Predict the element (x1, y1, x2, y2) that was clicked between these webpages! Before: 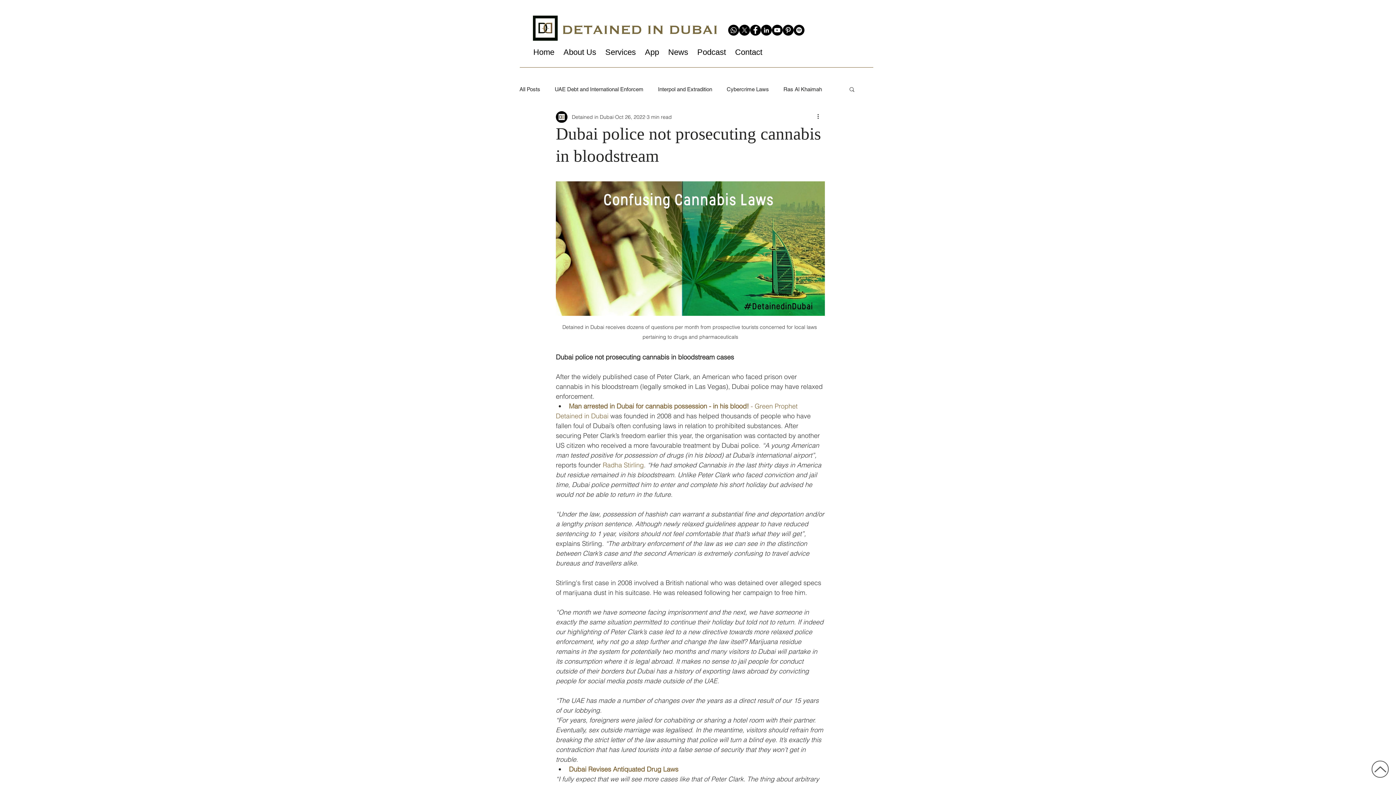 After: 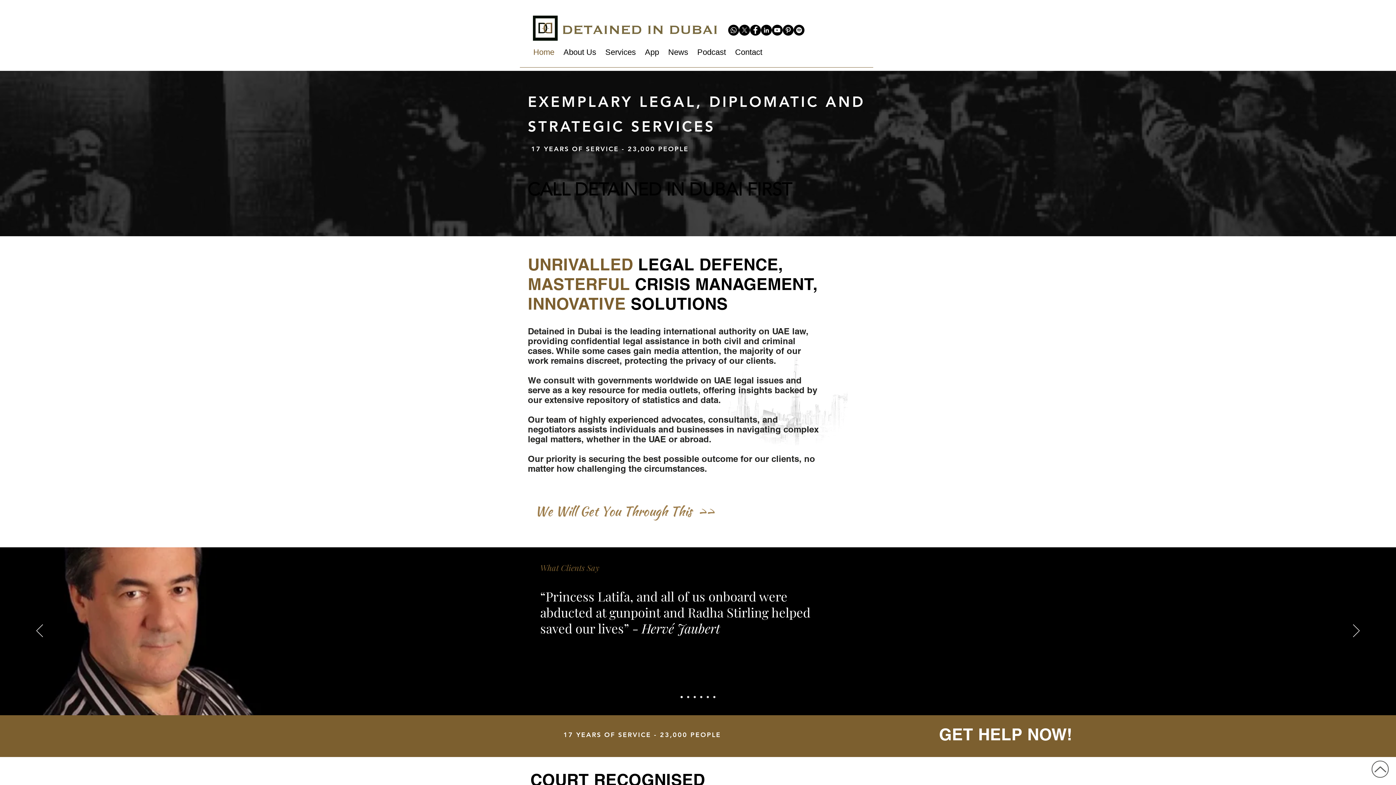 Action: label: Home bbox: (529, 41, 558, 63)